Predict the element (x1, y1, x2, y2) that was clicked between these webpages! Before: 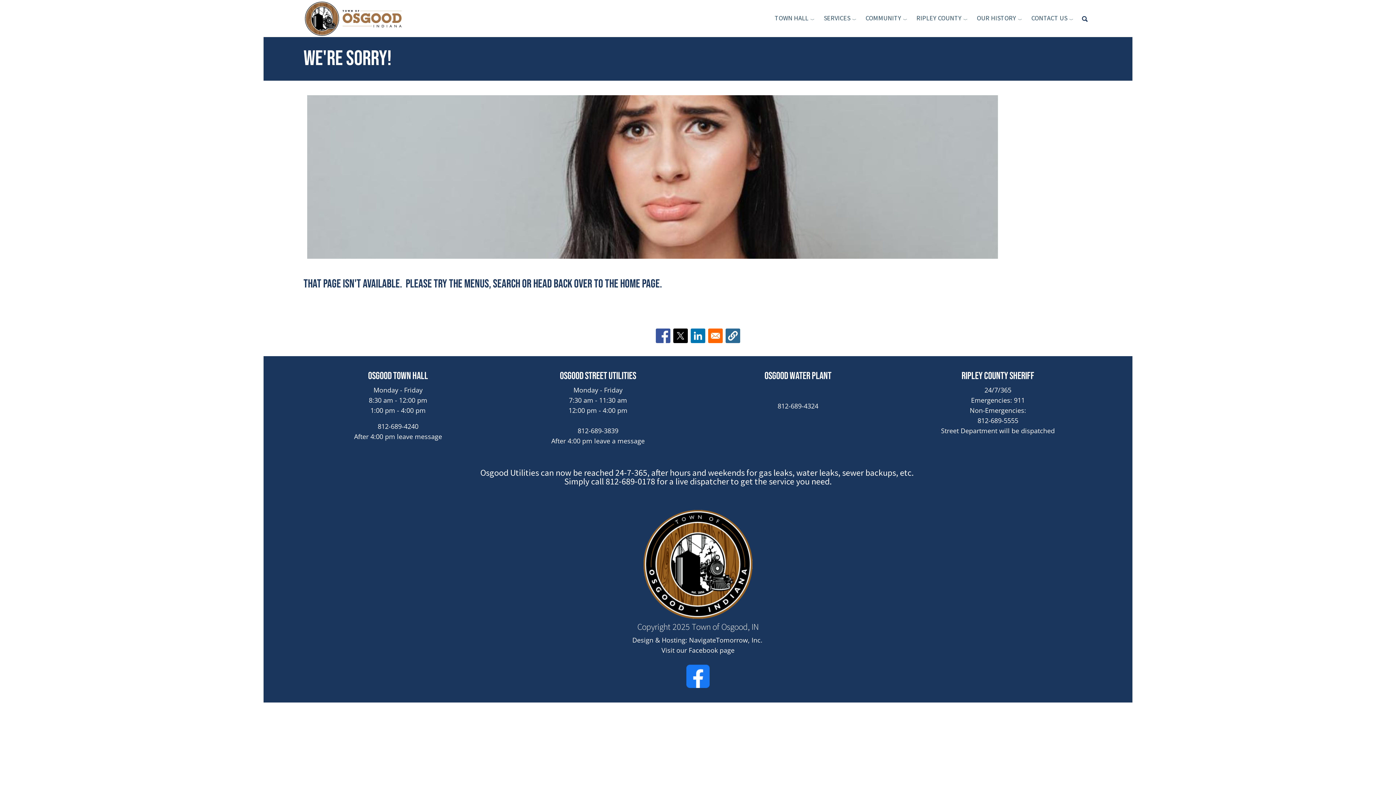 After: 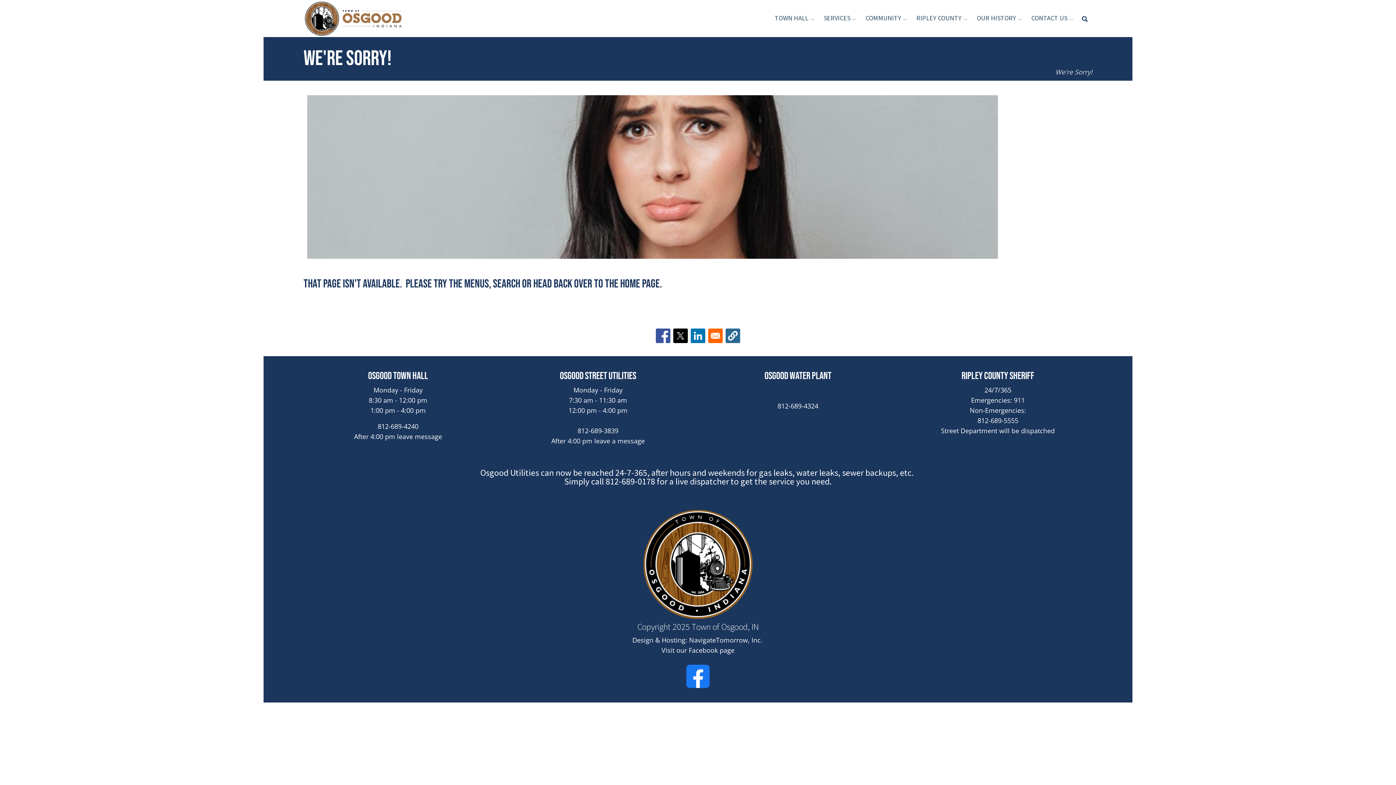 Action: bbox: (620, 277, 660, 291) label: home page